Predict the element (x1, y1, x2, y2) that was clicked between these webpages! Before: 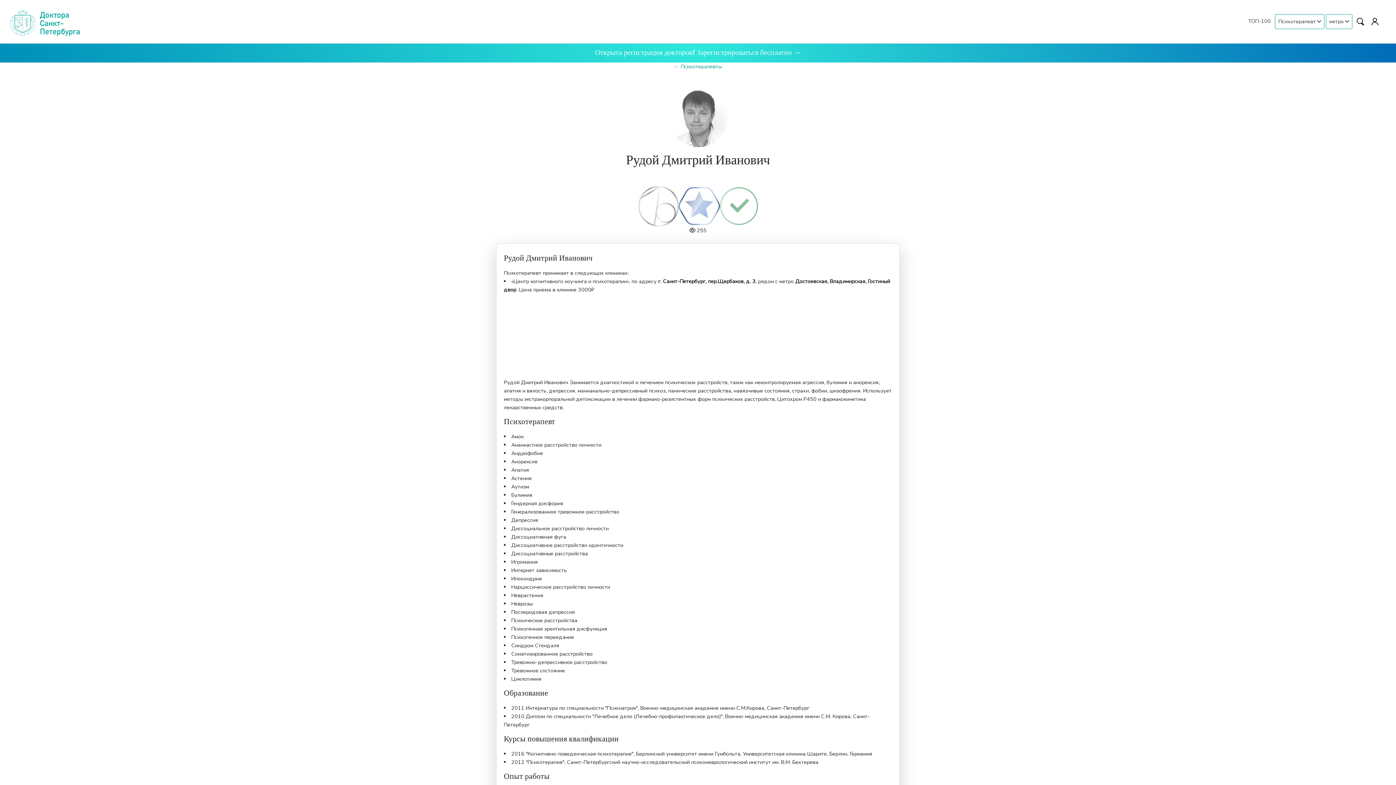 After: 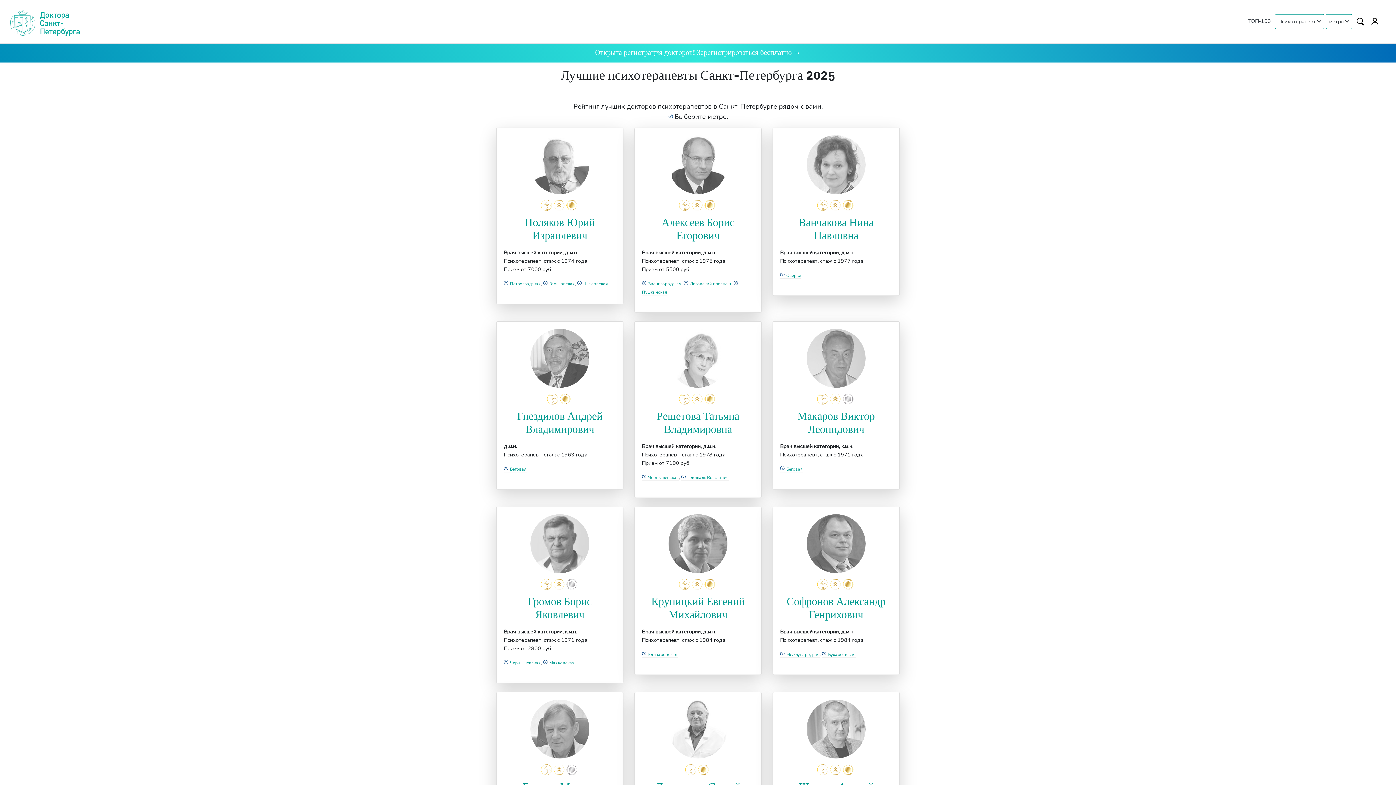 Action: bbox: (674, 62, 722, 70) label: ← Психотерапевты